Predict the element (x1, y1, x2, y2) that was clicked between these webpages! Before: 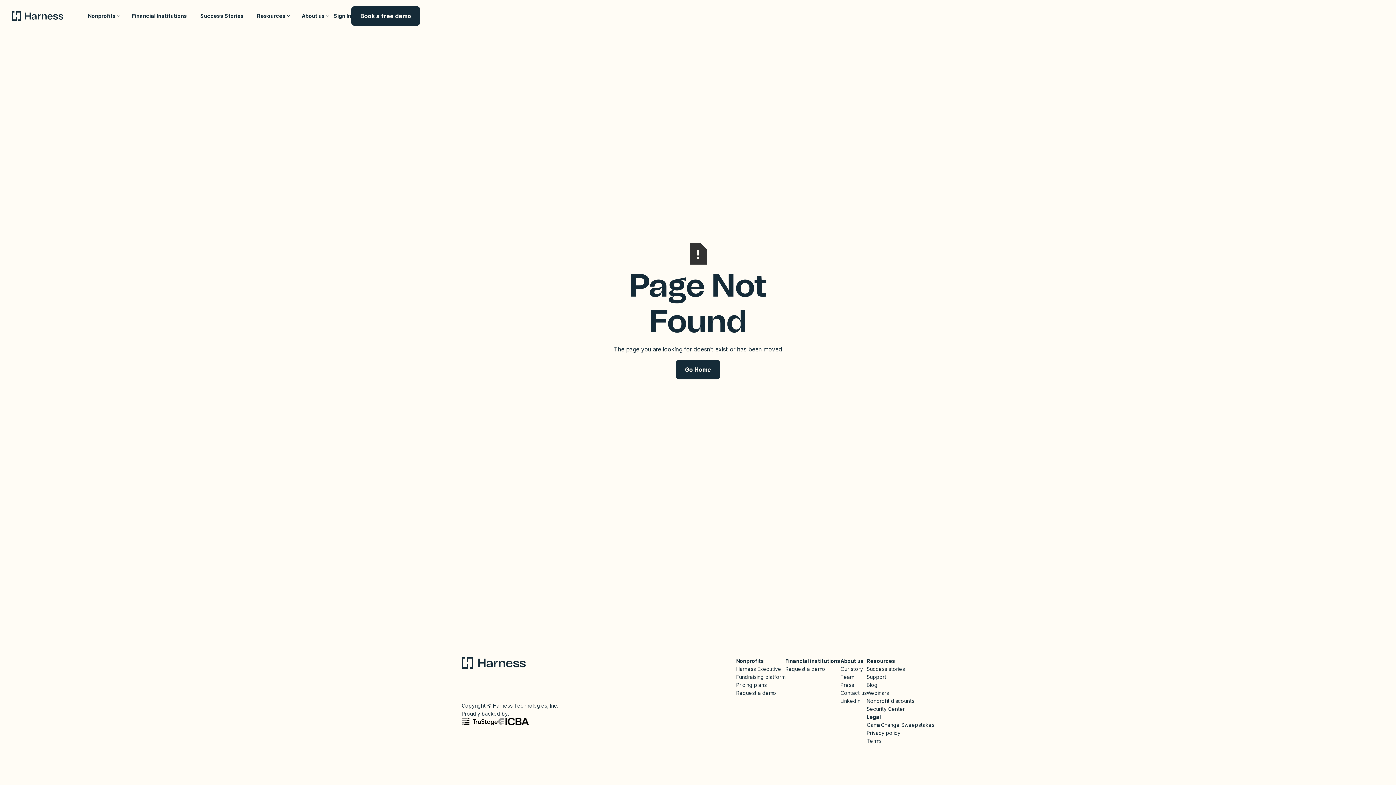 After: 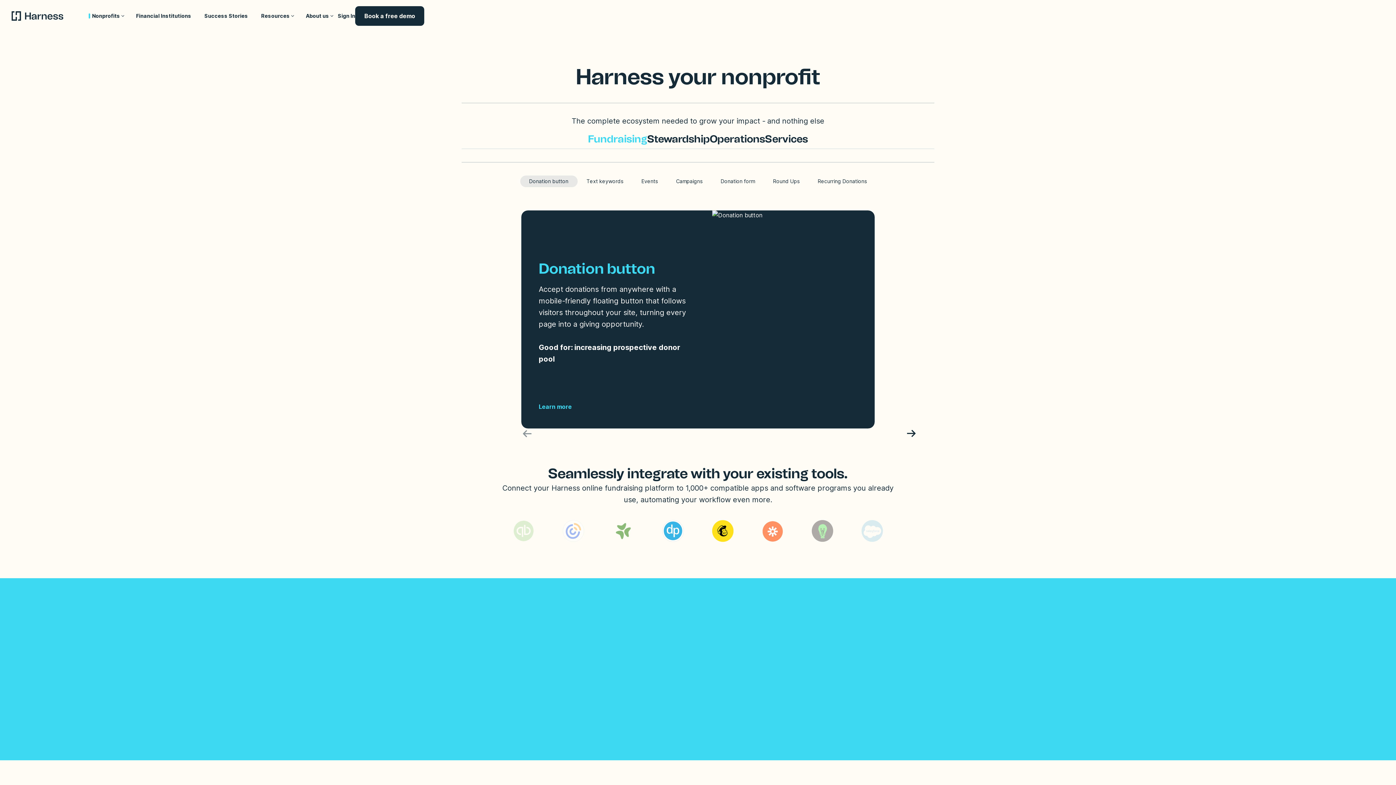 Action: label: Fundraising platform bbox: (736, 673, 785, 681)